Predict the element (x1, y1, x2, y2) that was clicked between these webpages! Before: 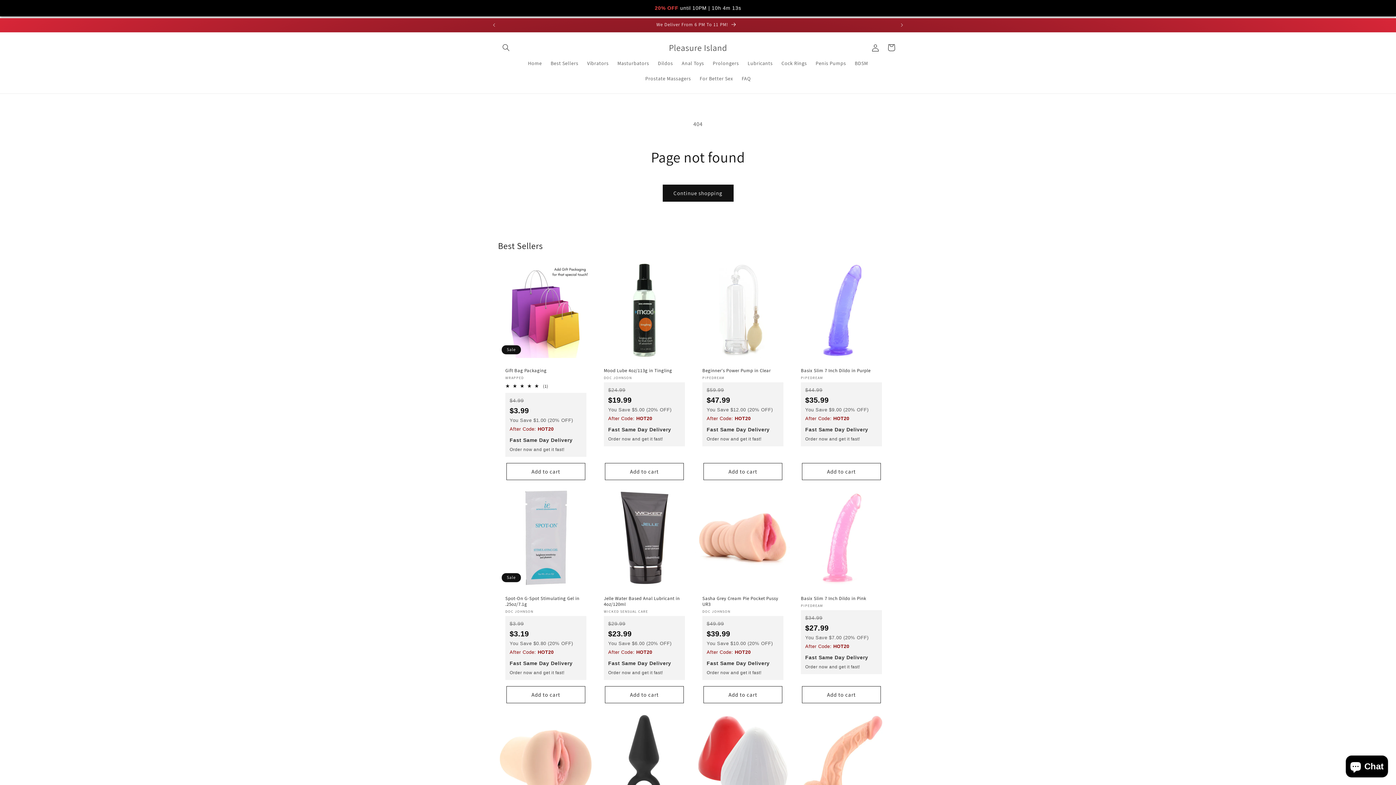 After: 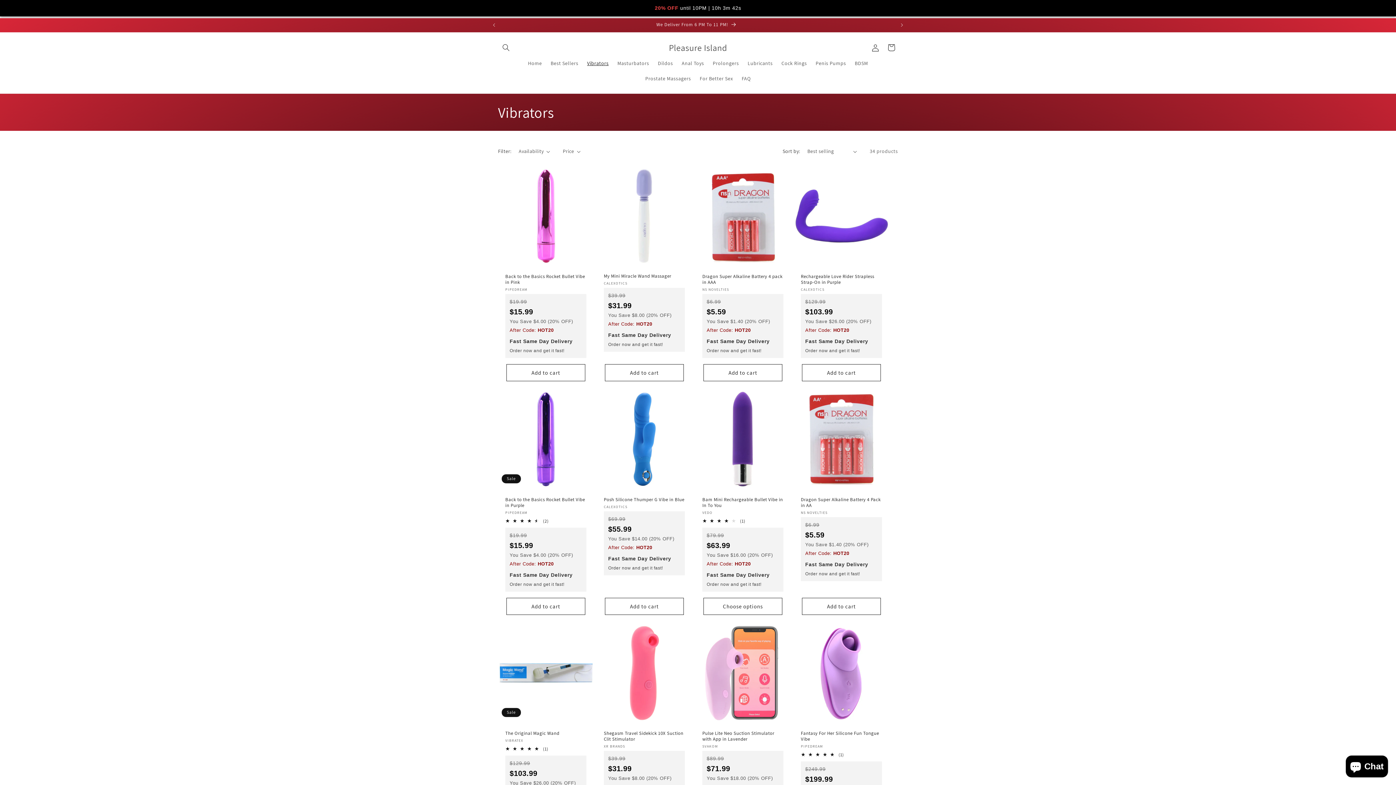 Action: bbox: (582, 55, 613, 70) label: Vibrators